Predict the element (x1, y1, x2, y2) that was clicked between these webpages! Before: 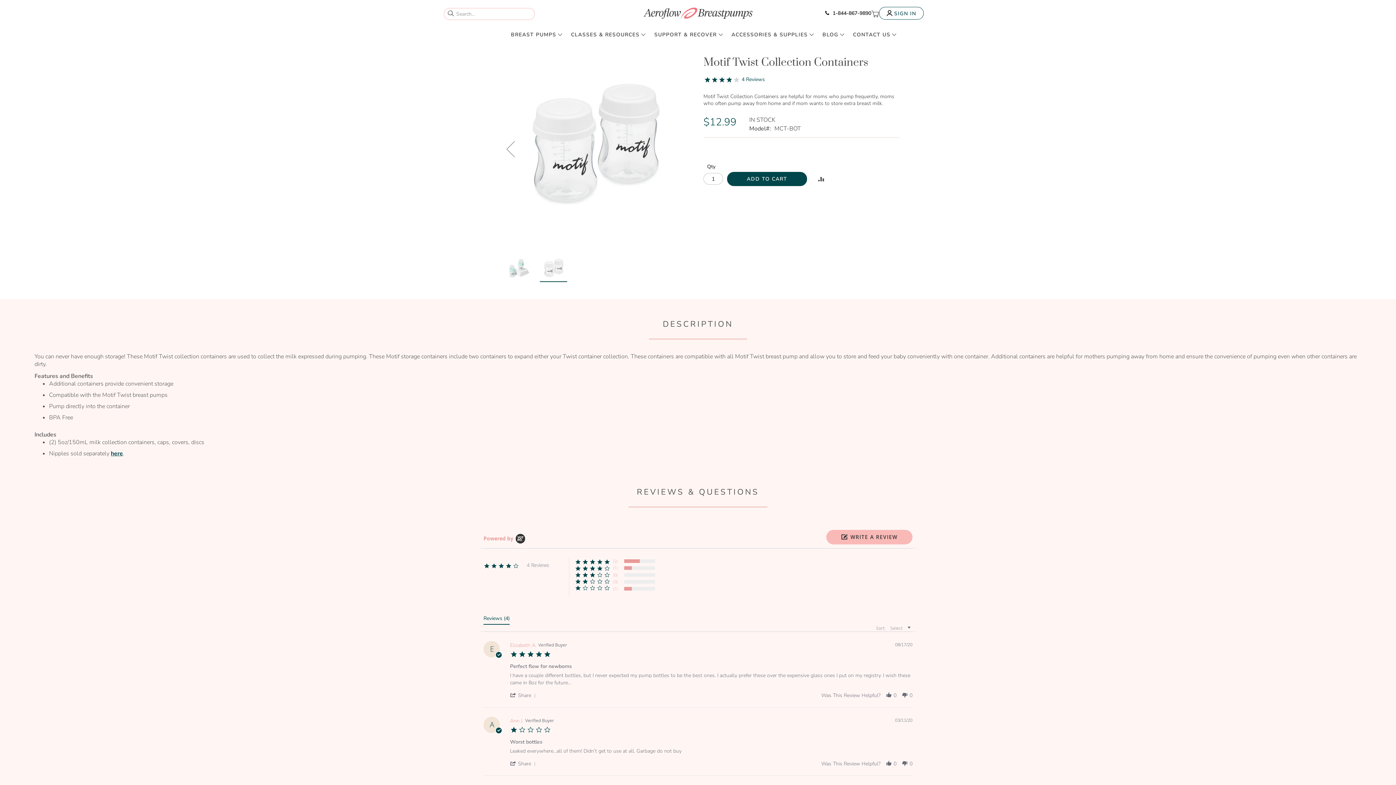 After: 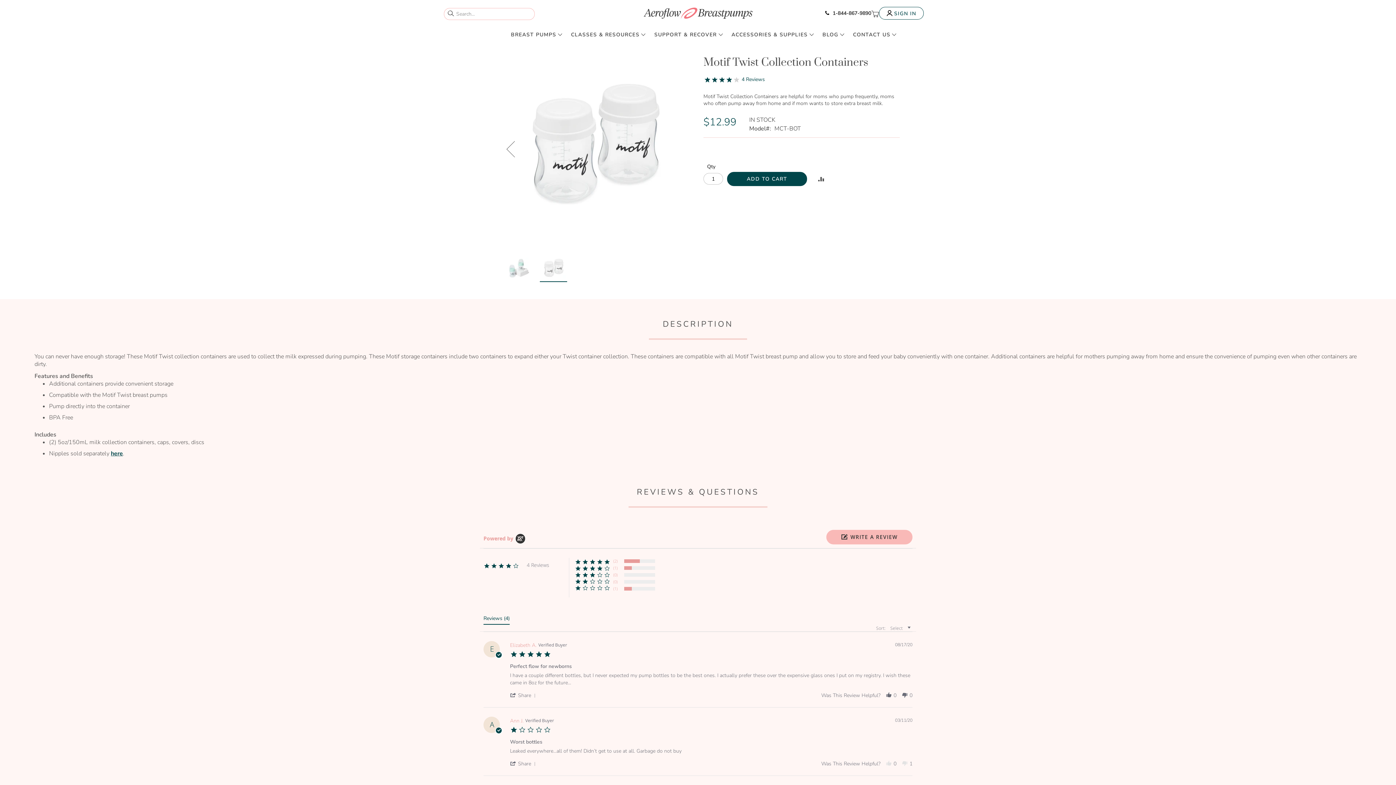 Action: bbox: (901, 760, 908, 766) label: vote down Review by Ann J. on 11 Mar 2020